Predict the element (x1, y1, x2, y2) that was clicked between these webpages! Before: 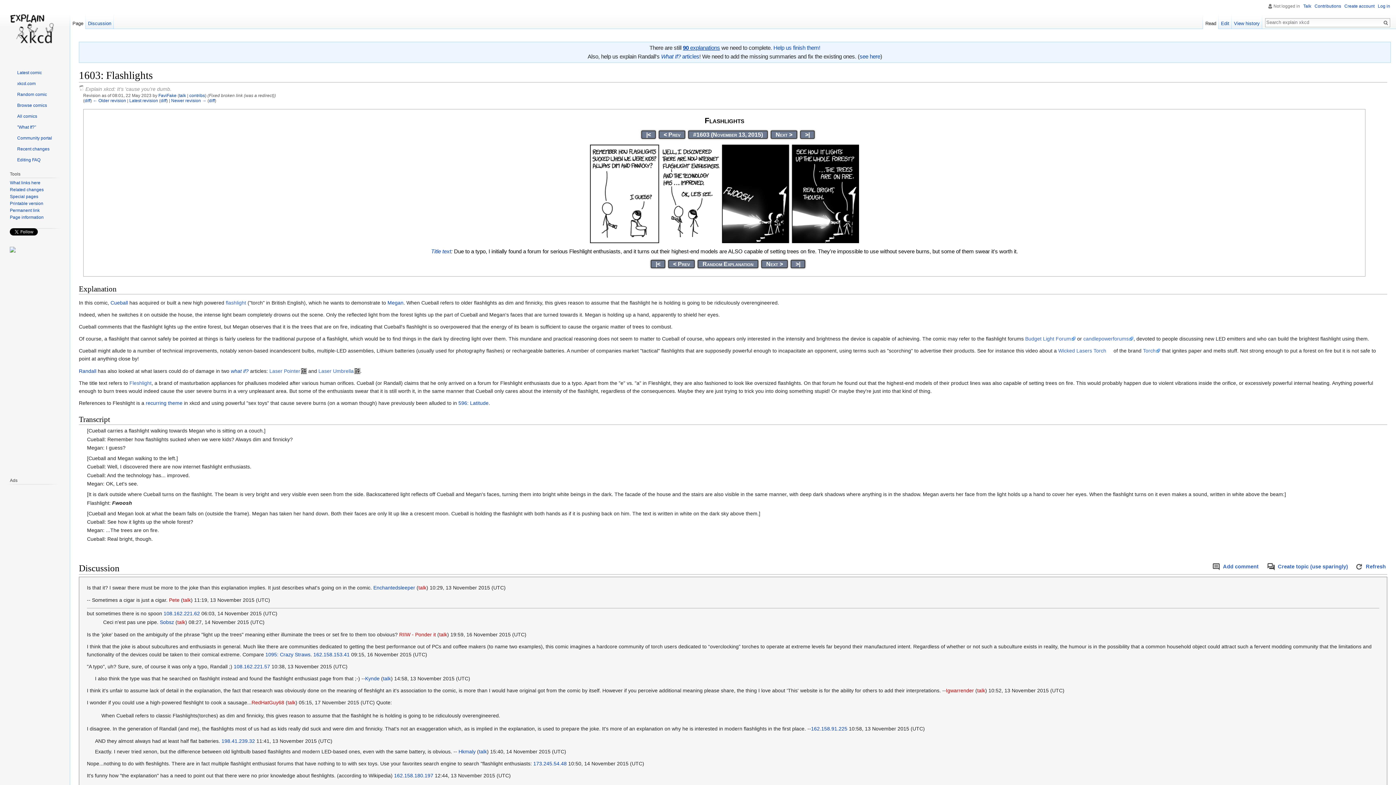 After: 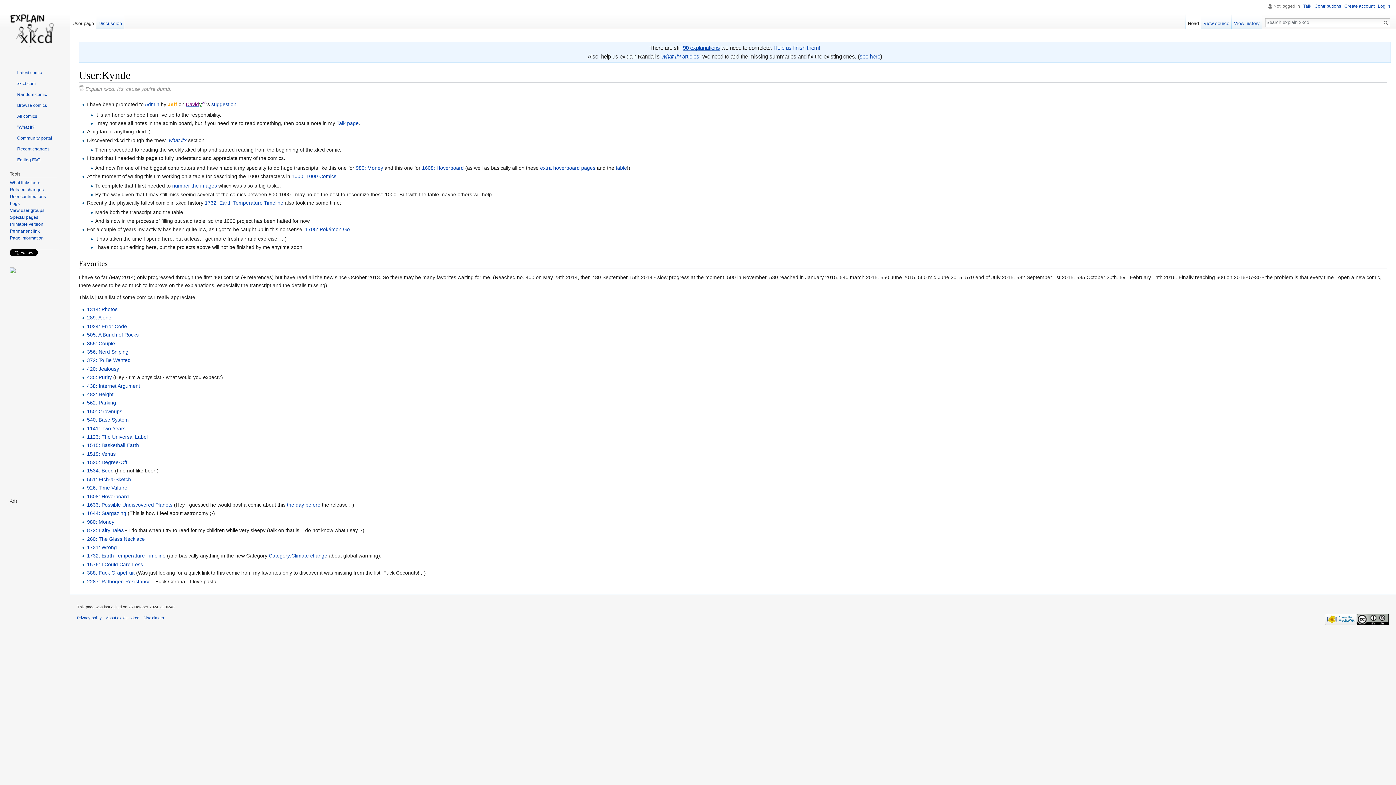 Action: bbox: (365, 676, 379, 681) label: Kynde